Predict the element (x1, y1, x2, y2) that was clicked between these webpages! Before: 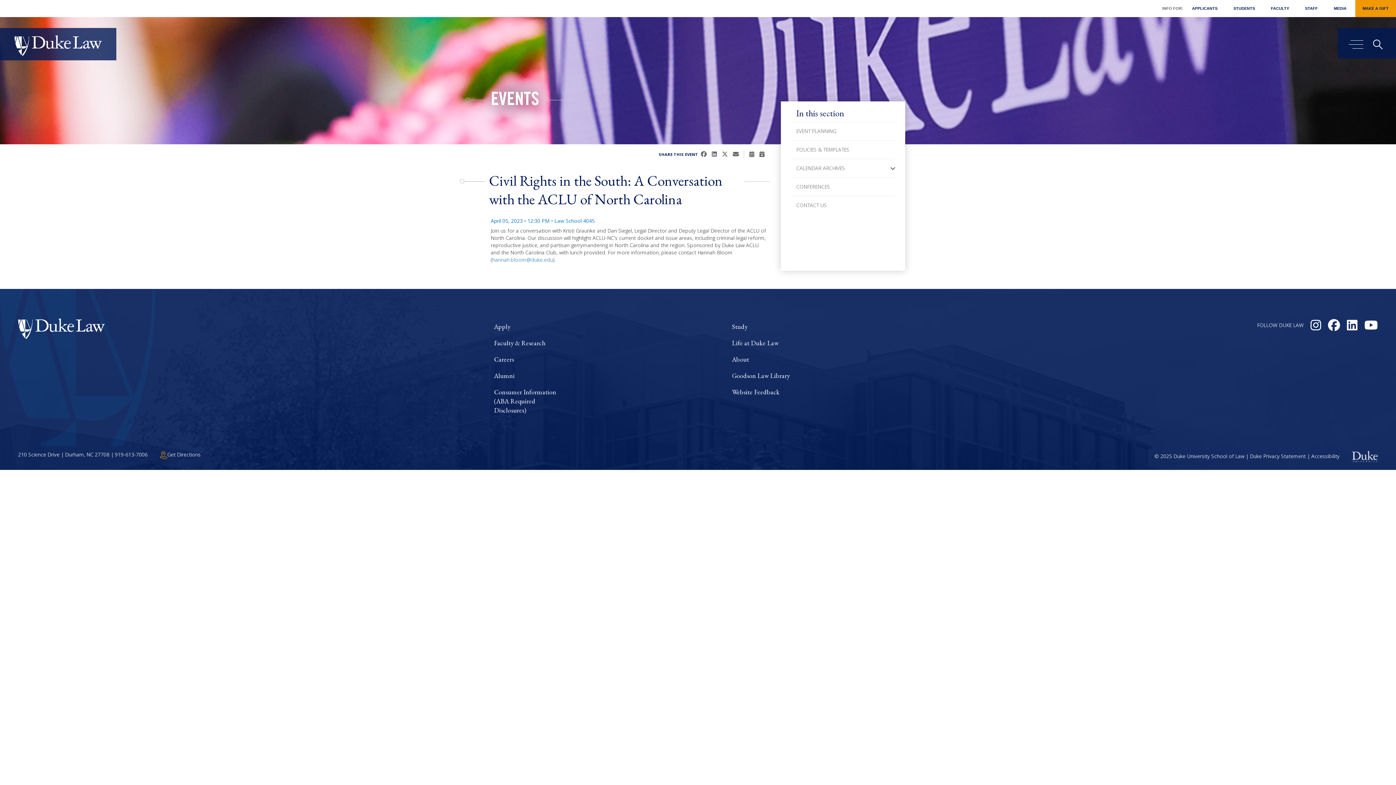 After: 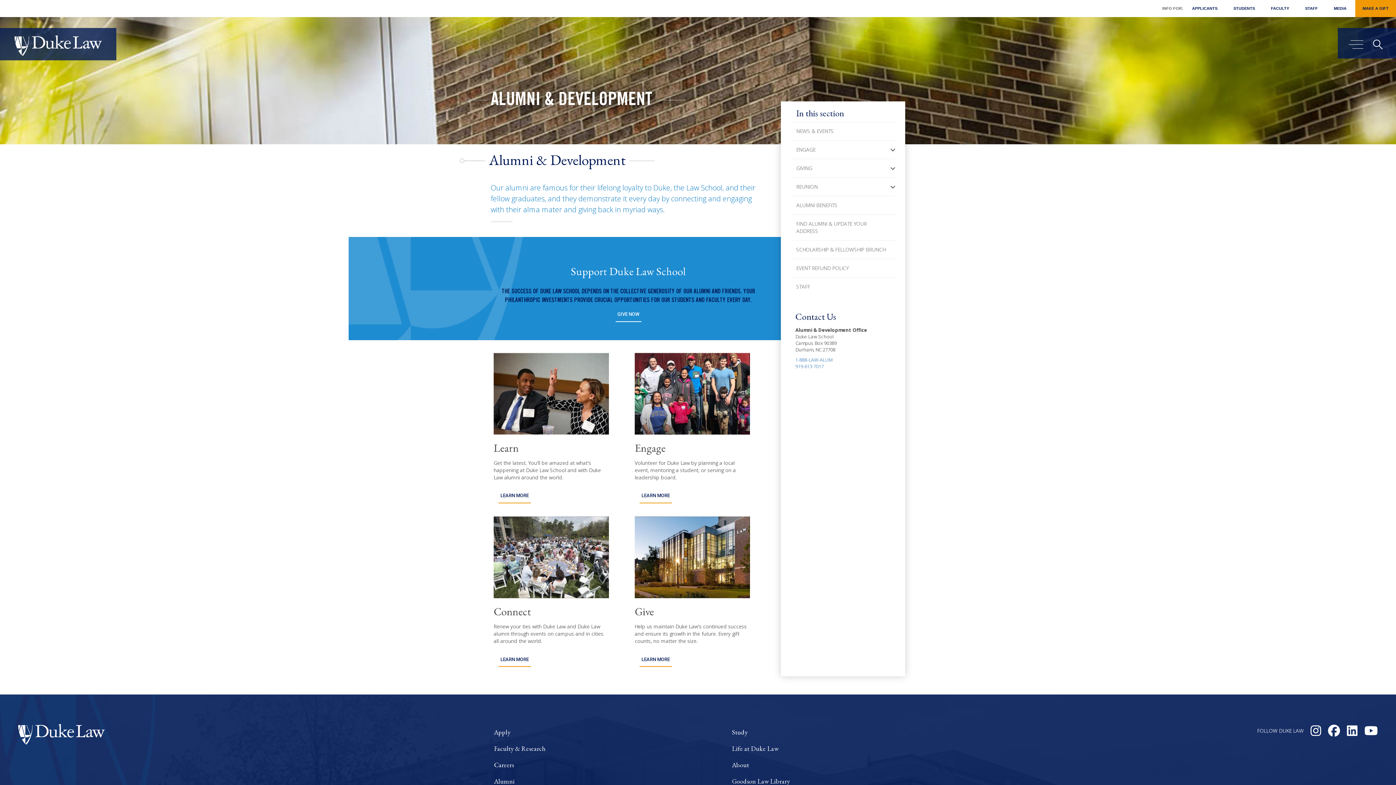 Action: label: Alumni bbox: (494, 371, 732, 380)